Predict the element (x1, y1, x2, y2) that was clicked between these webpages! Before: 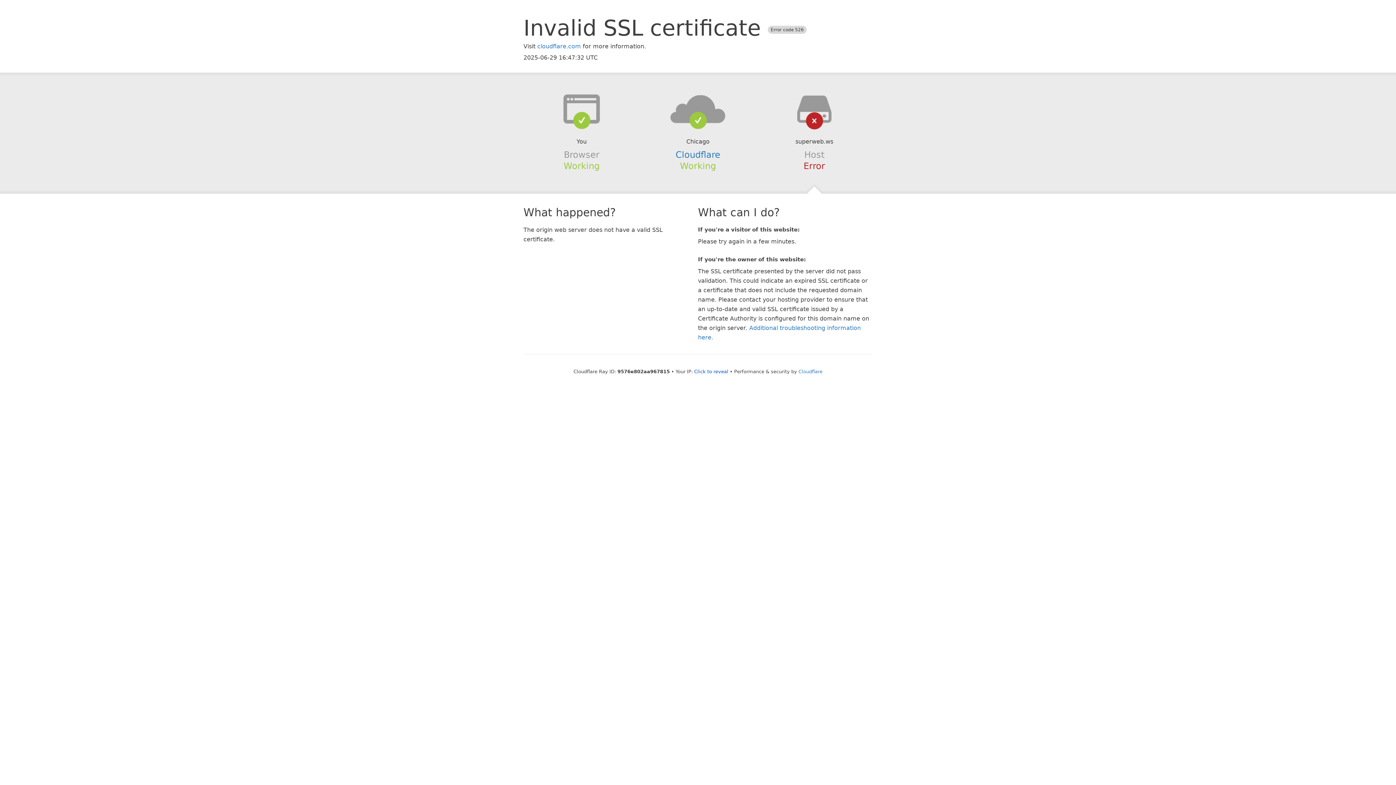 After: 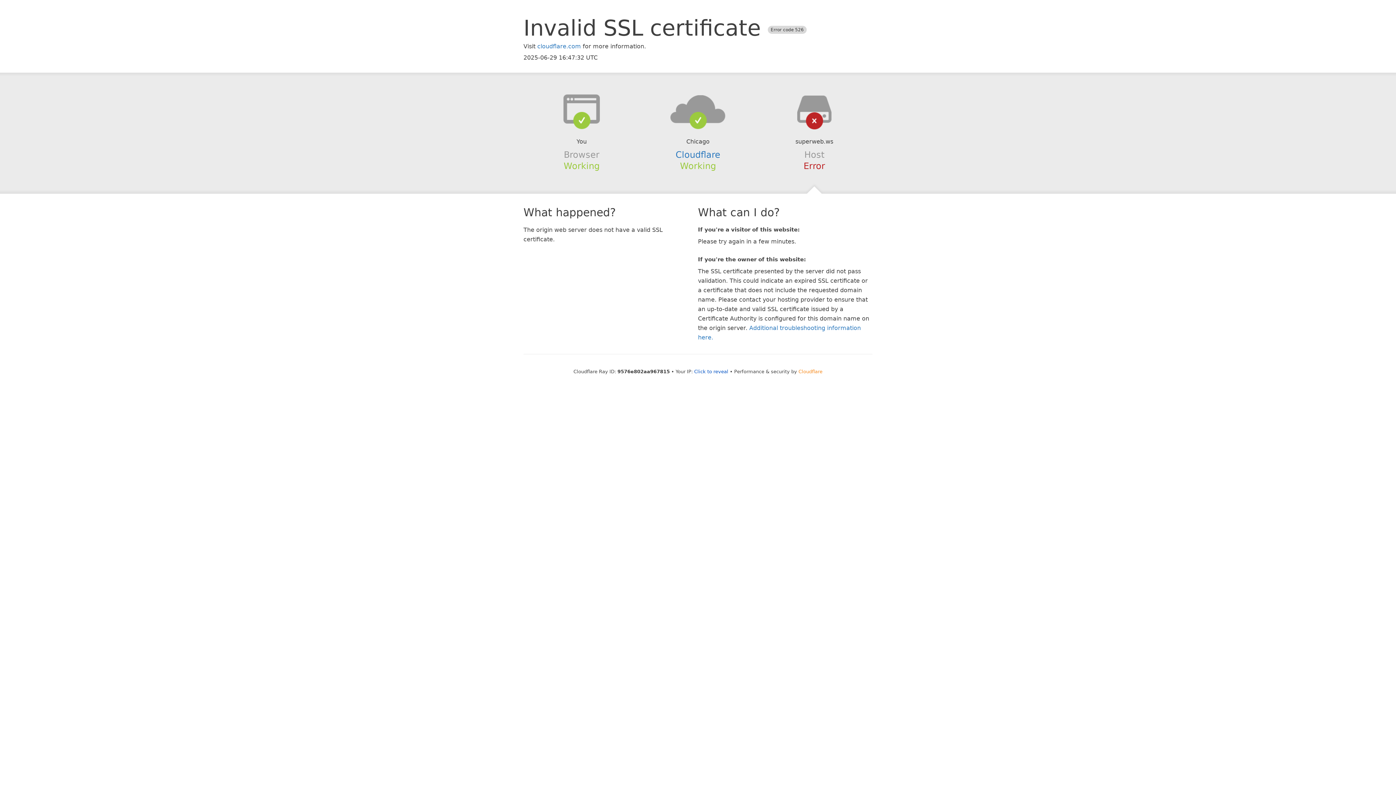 Action: label: Cloudflare bbox: (798, 368, 822, 374)